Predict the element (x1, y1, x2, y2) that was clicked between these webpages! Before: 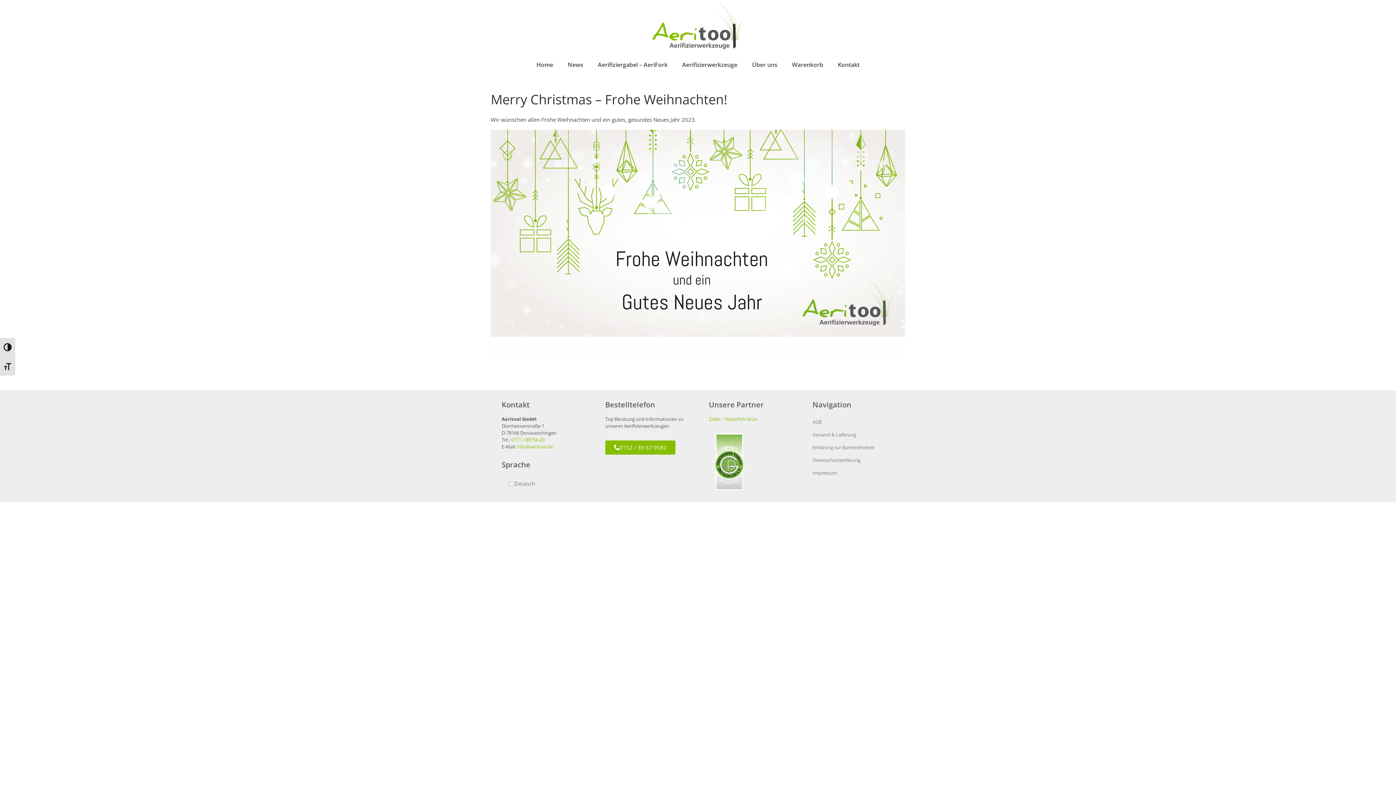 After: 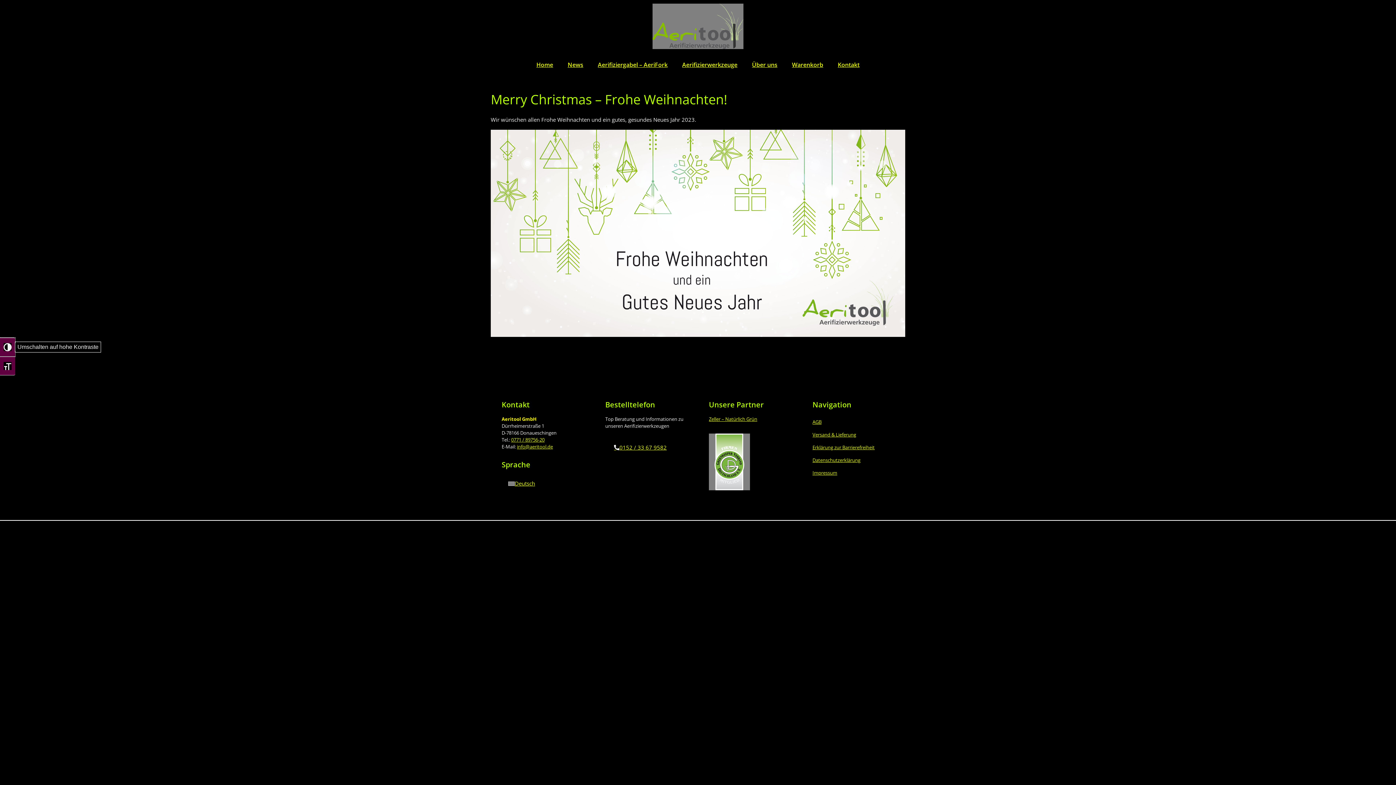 Action: label: Umschalten auf hohe Kontraste bbox: (0, 337, 15, 356)